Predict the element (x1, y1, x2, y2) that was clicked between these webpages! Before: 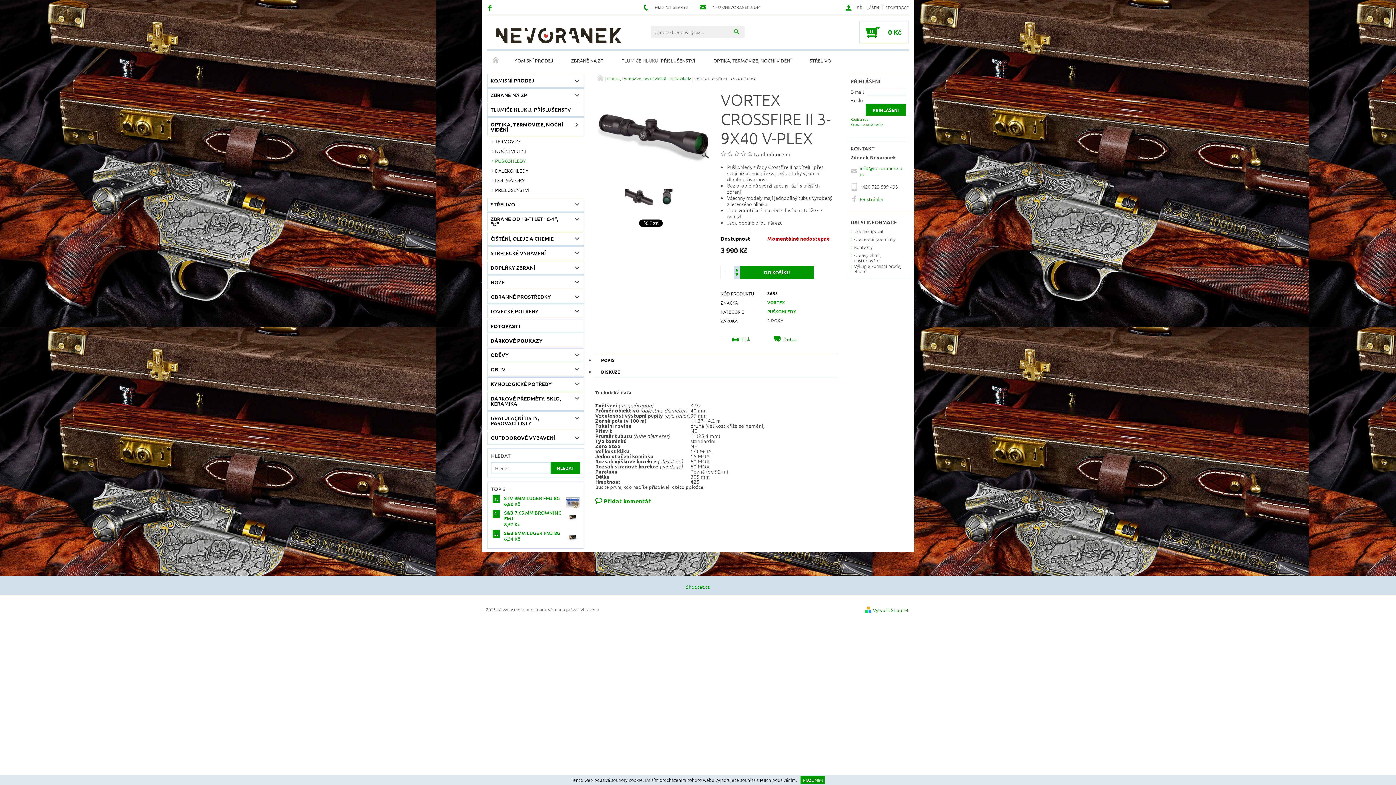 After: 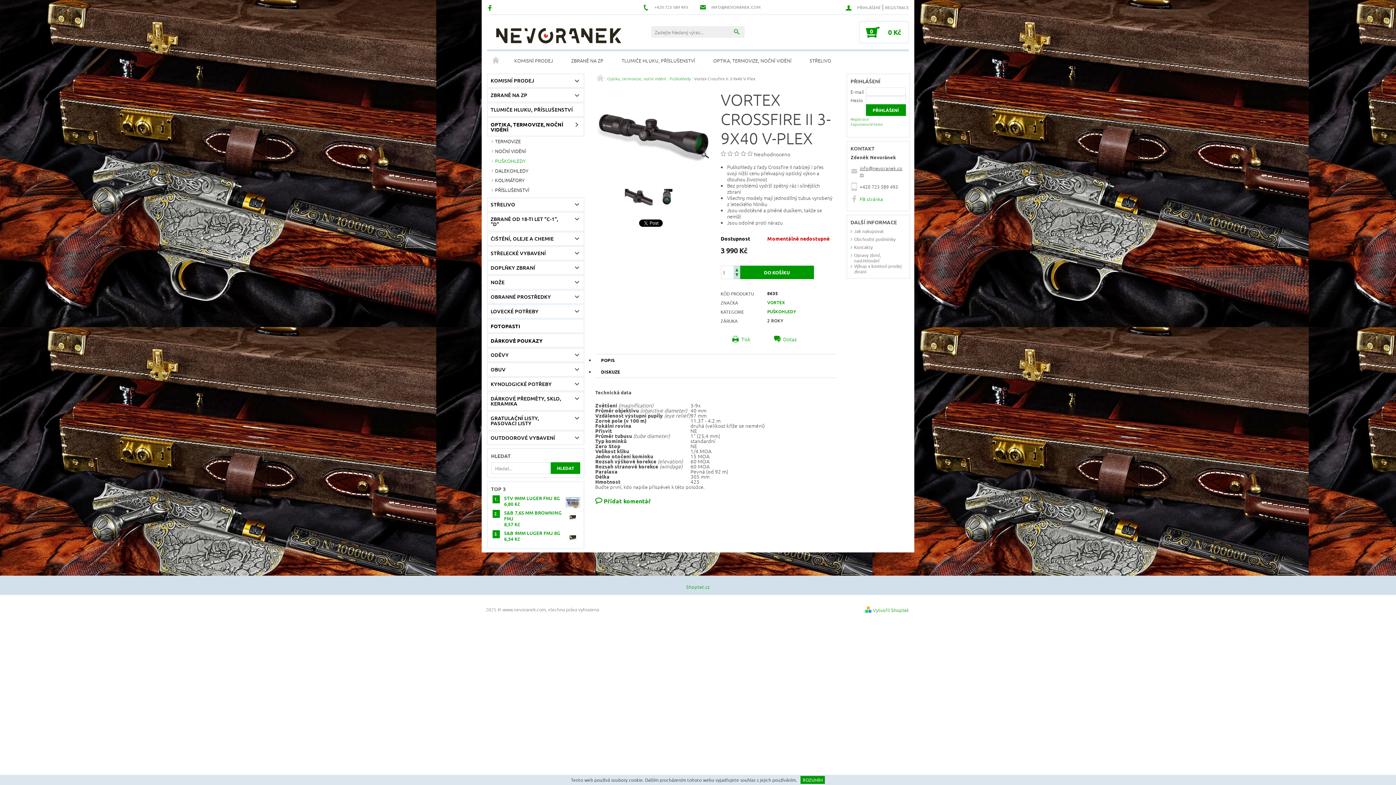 Action: label: info@nevoranek.com bbox: (859, 164, 902, 177)